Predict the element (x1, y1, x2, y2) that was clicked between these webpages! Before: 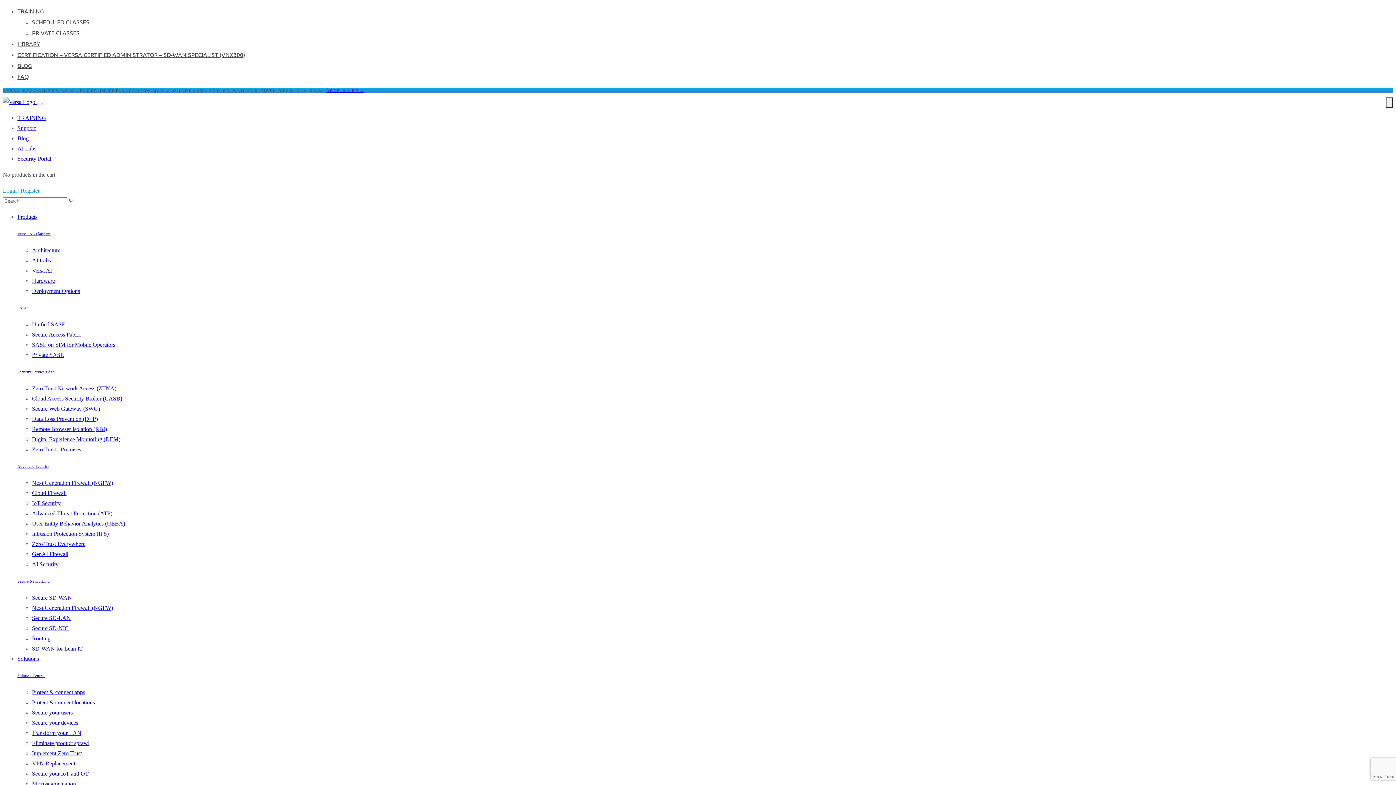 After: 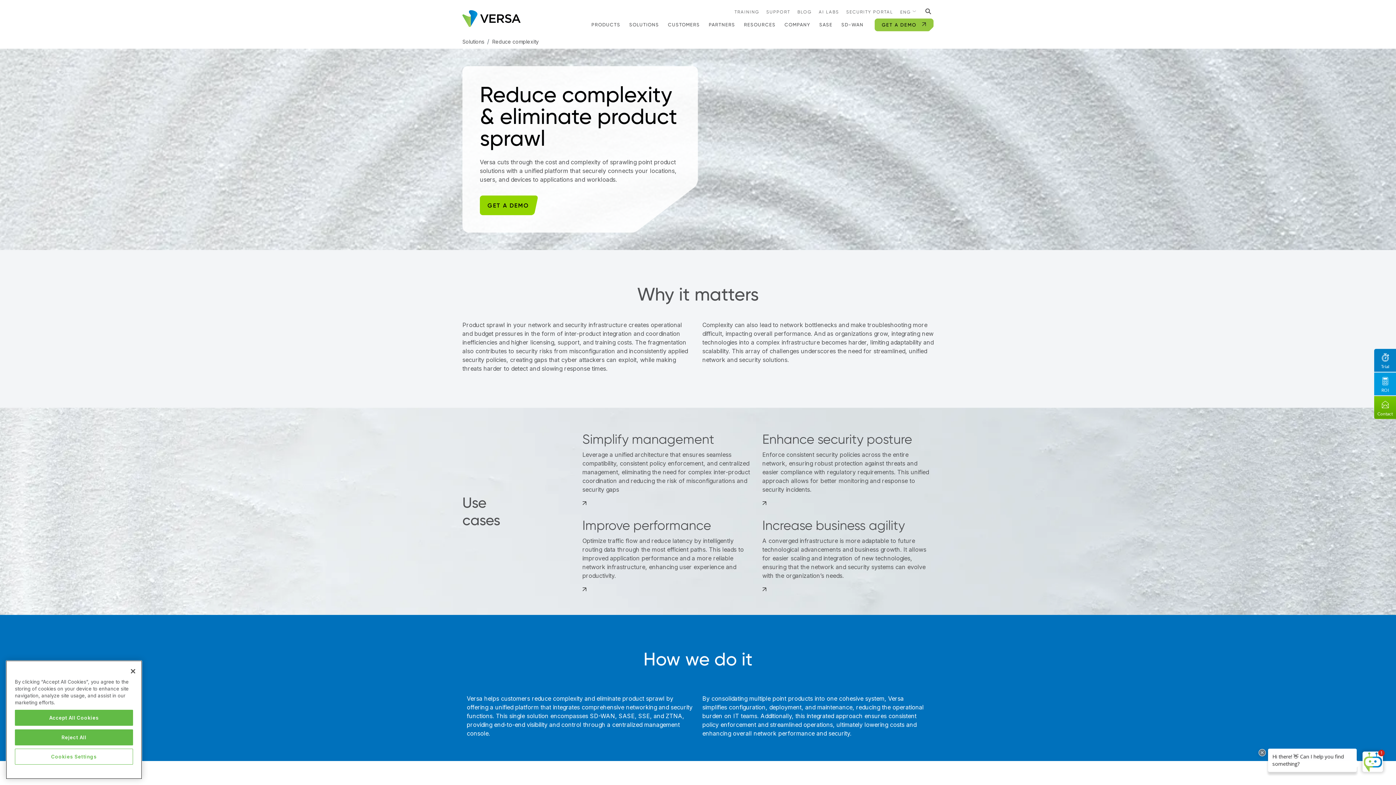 Action: label: Eliminate product sprawl bbox: (32, 740, 89, 746)